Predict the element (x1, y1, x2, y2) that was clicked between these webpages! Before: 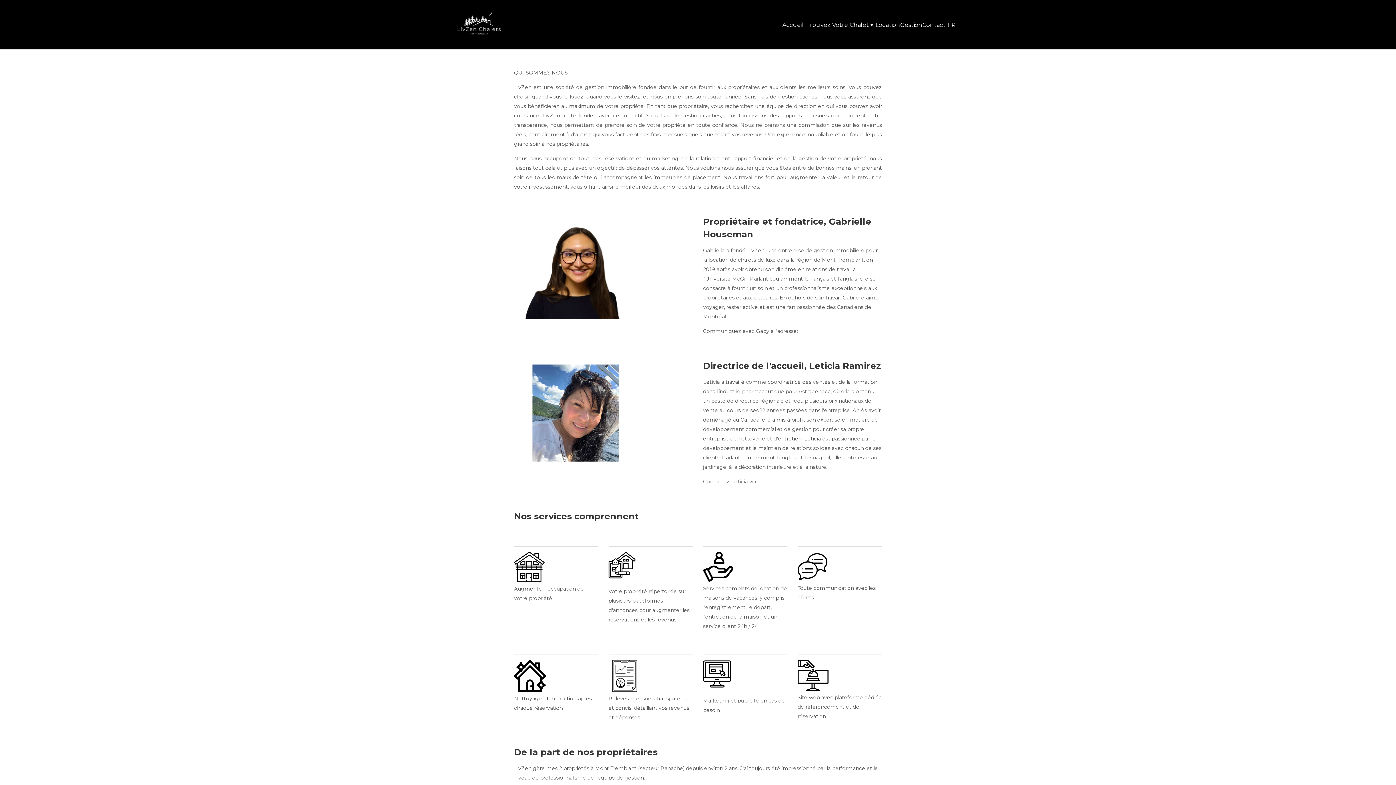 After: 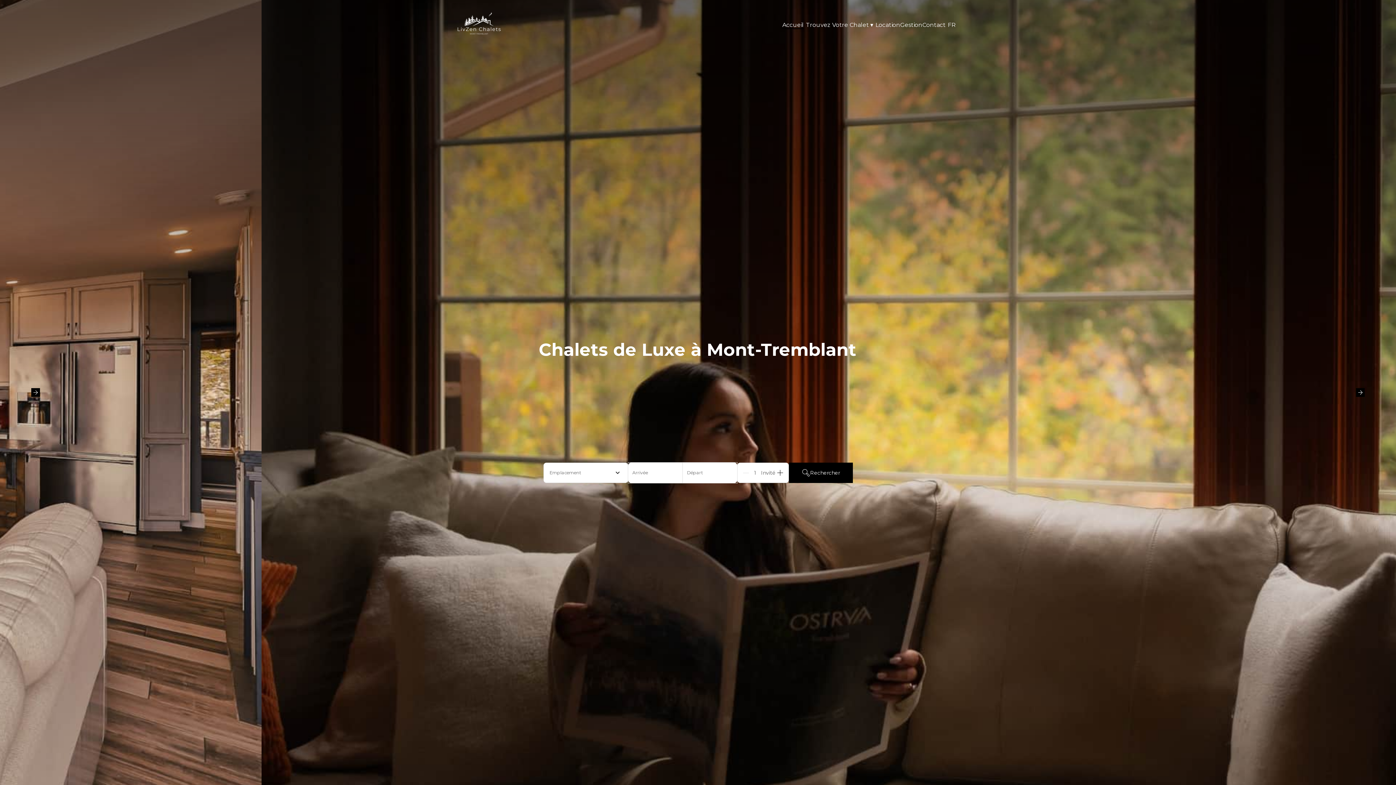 Action: bbox: (438, 2, 520, 49)